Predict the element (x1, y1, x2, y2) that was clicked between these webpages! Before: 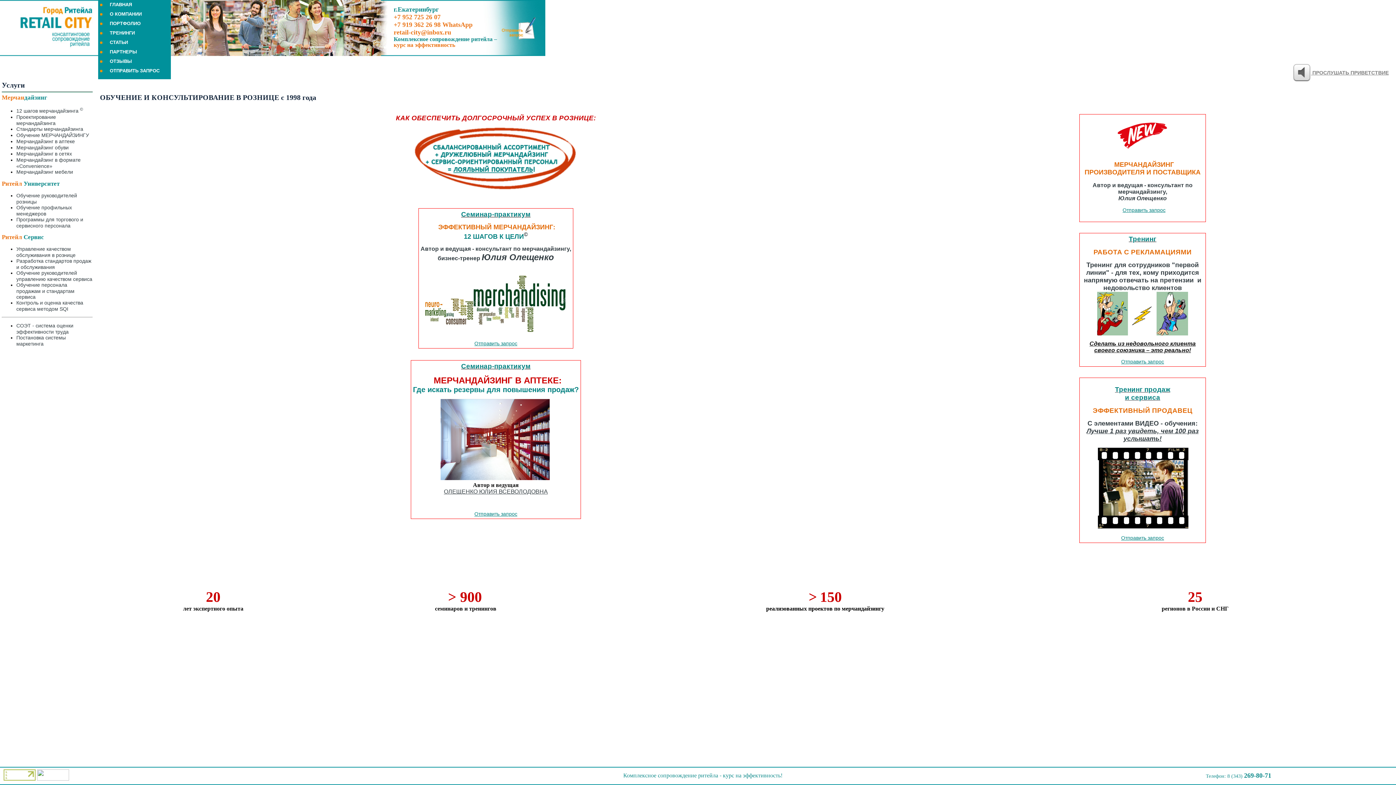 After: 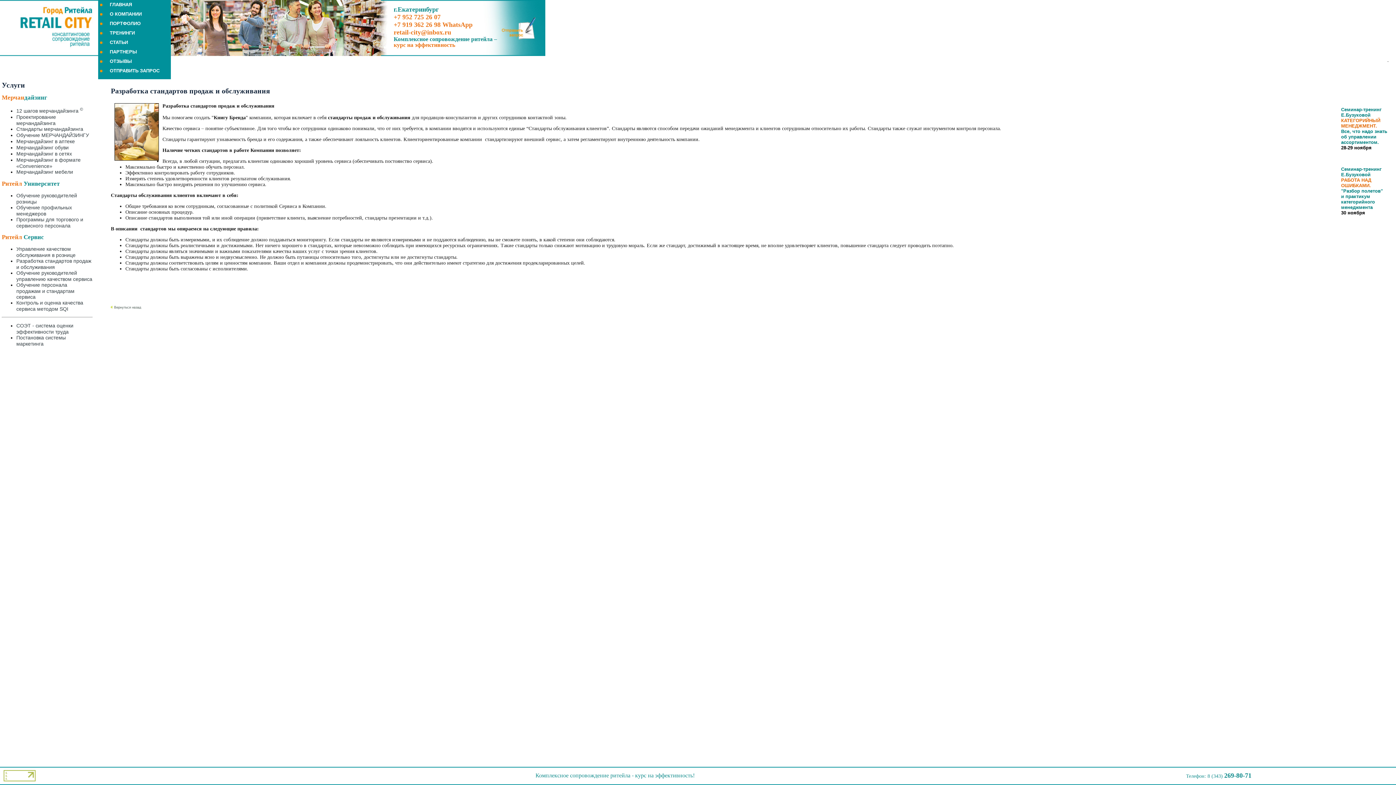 Action: bbox: (16, 258, 91, 269) label: Разработка стандартов продаж и обслуживания